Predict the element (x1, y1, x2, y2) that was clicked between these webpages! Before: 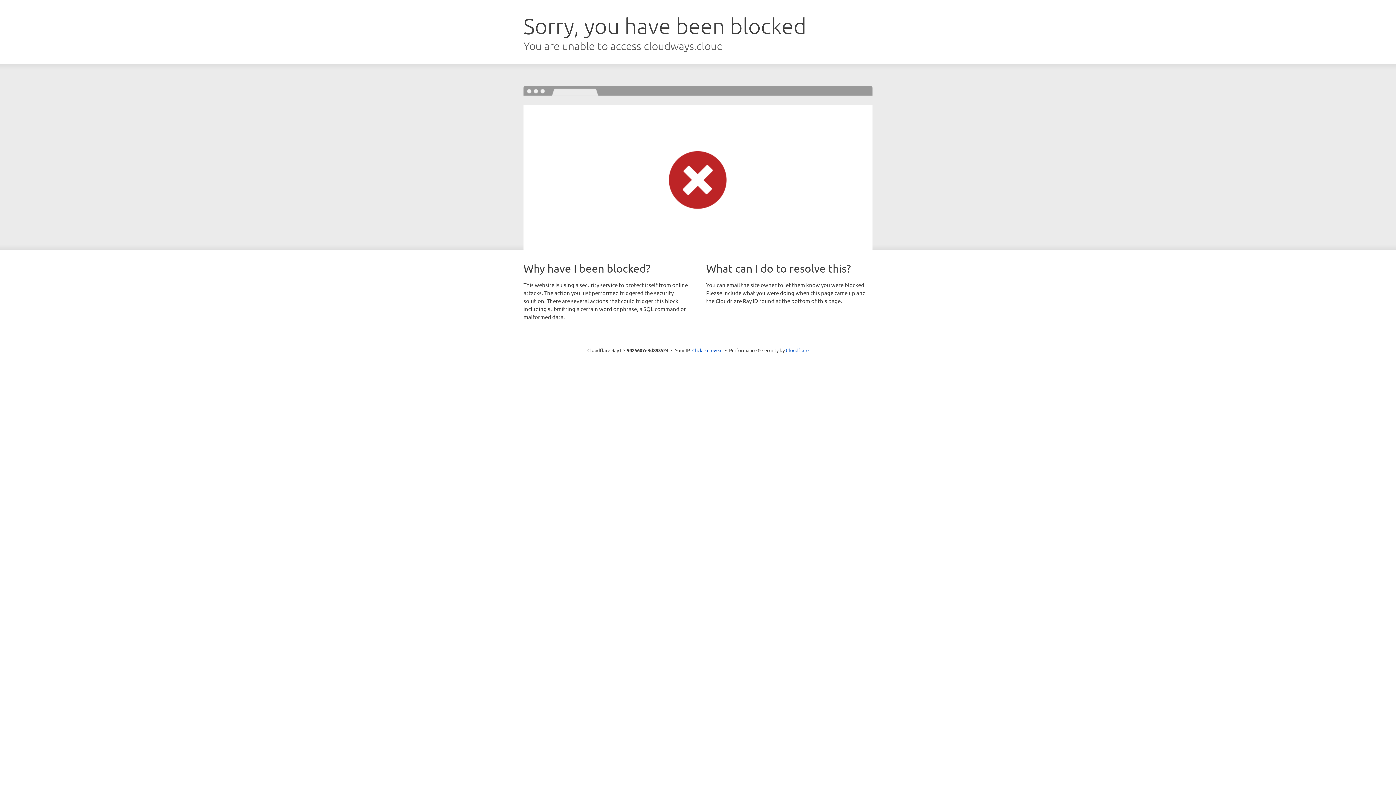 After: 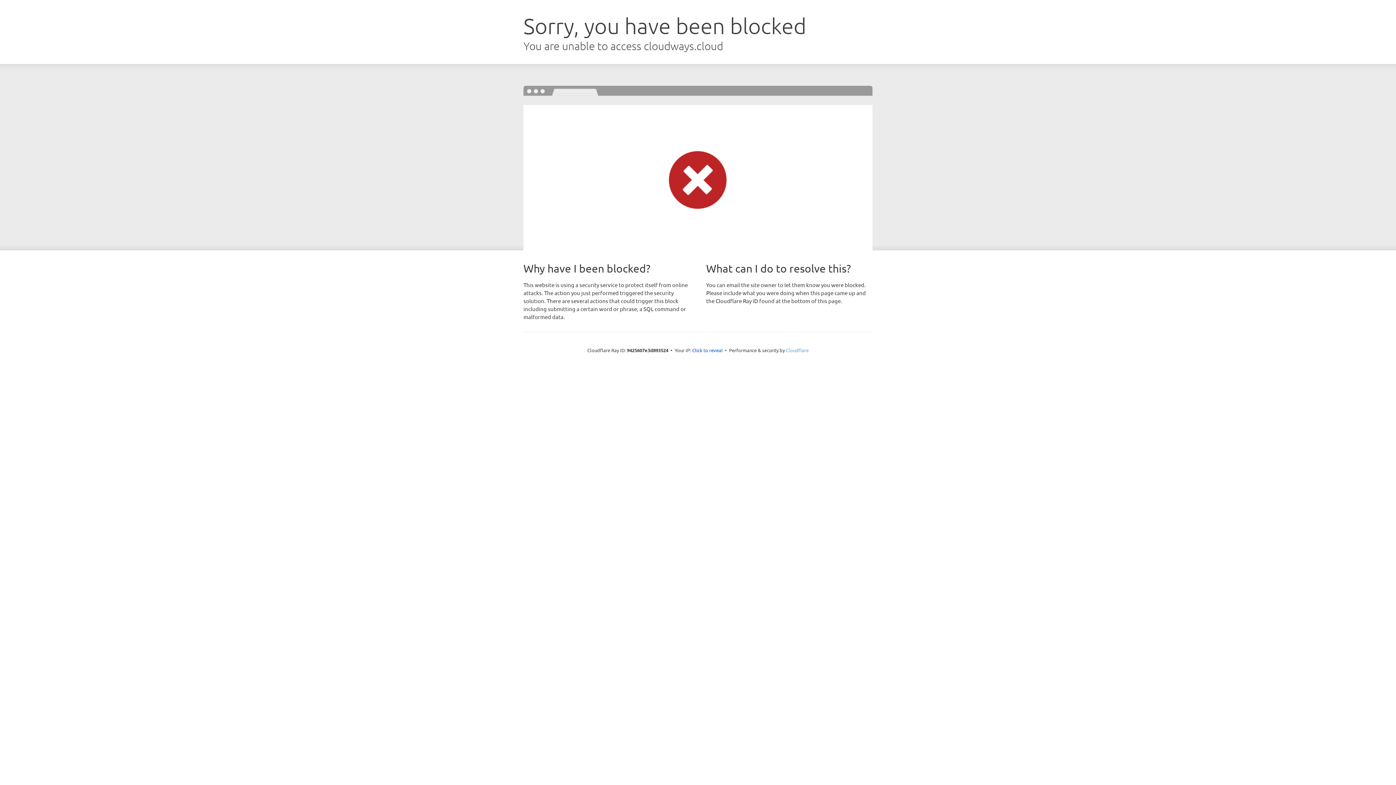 Action: label: Cloudflare bbox: (786, 347, 808, 353)